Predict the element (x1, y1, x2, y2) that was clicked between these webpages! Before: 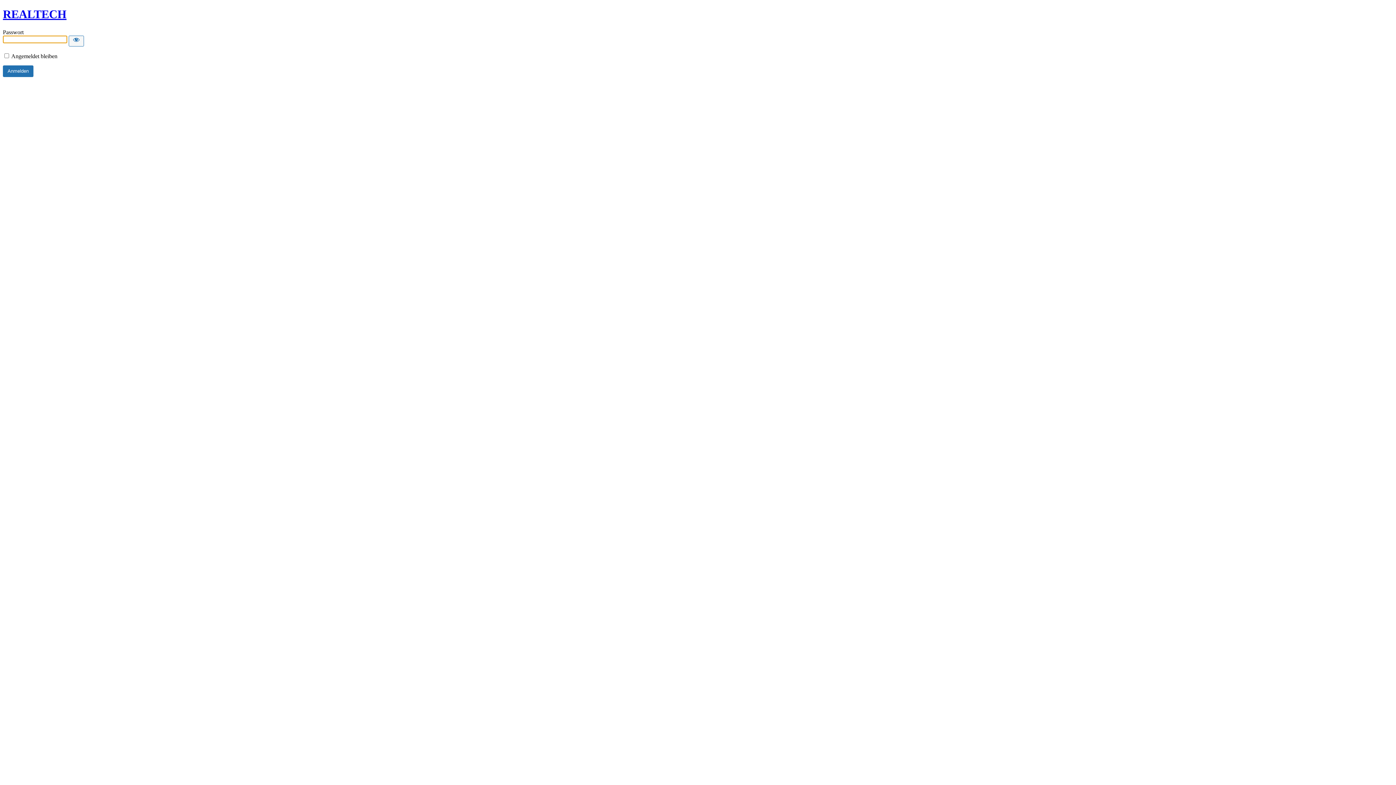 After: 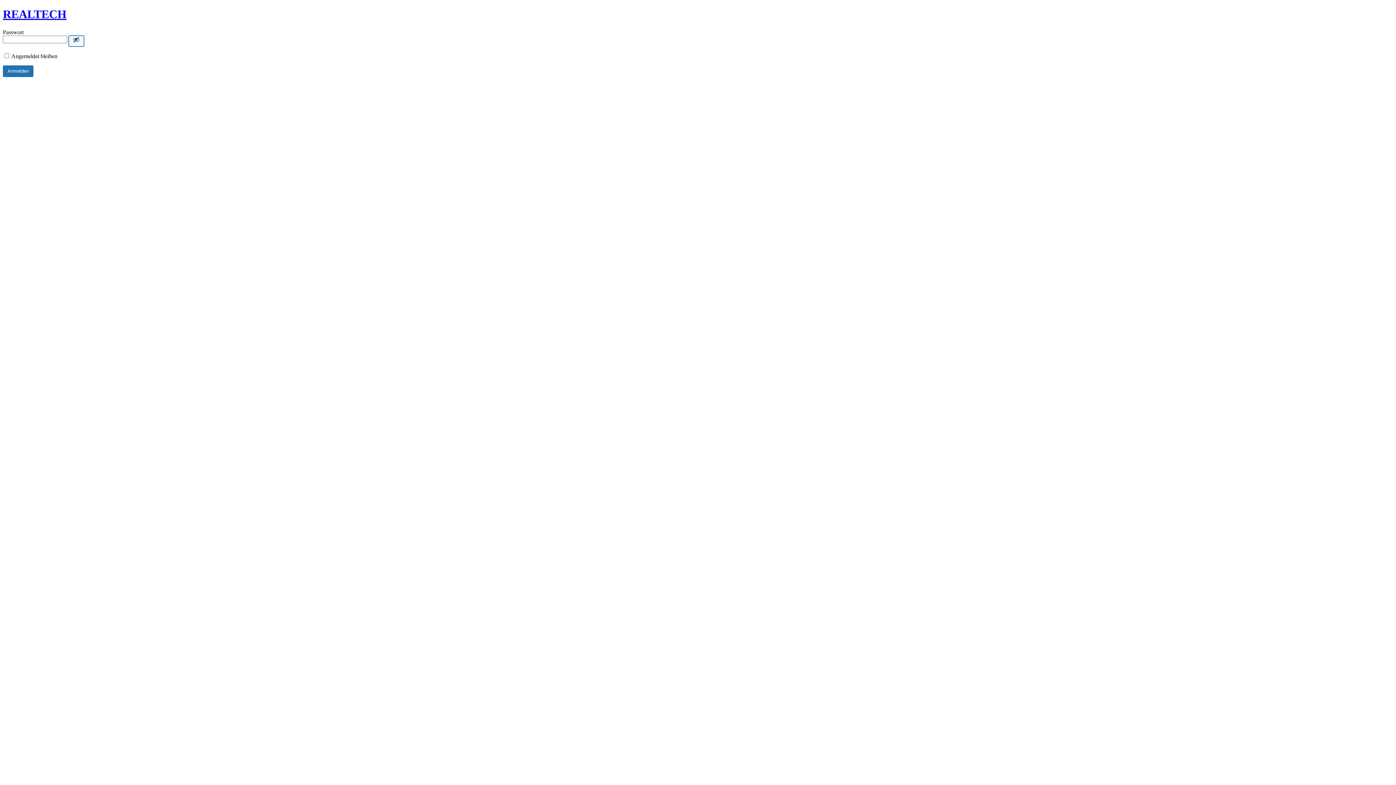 Action: label: Show password bbox: (68, 35, 84, 46)